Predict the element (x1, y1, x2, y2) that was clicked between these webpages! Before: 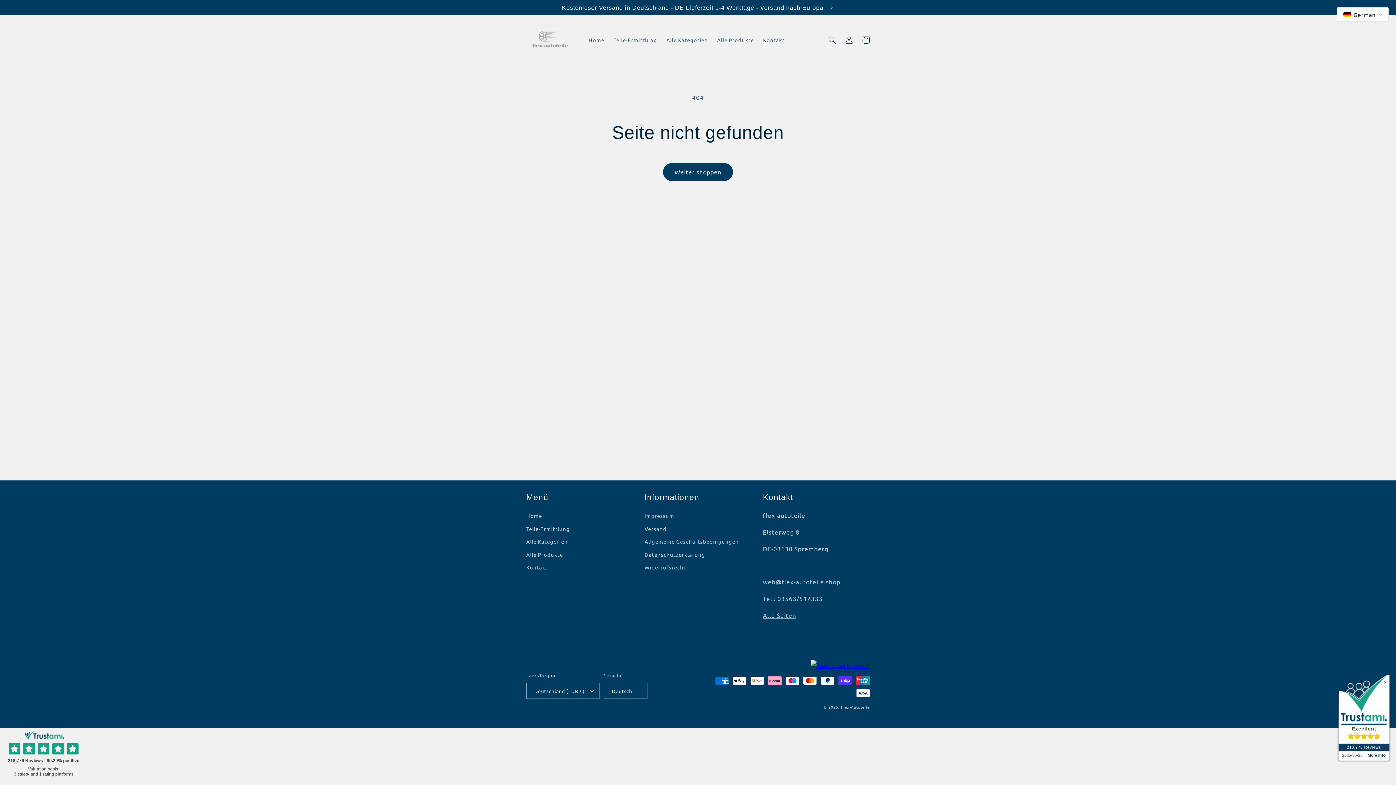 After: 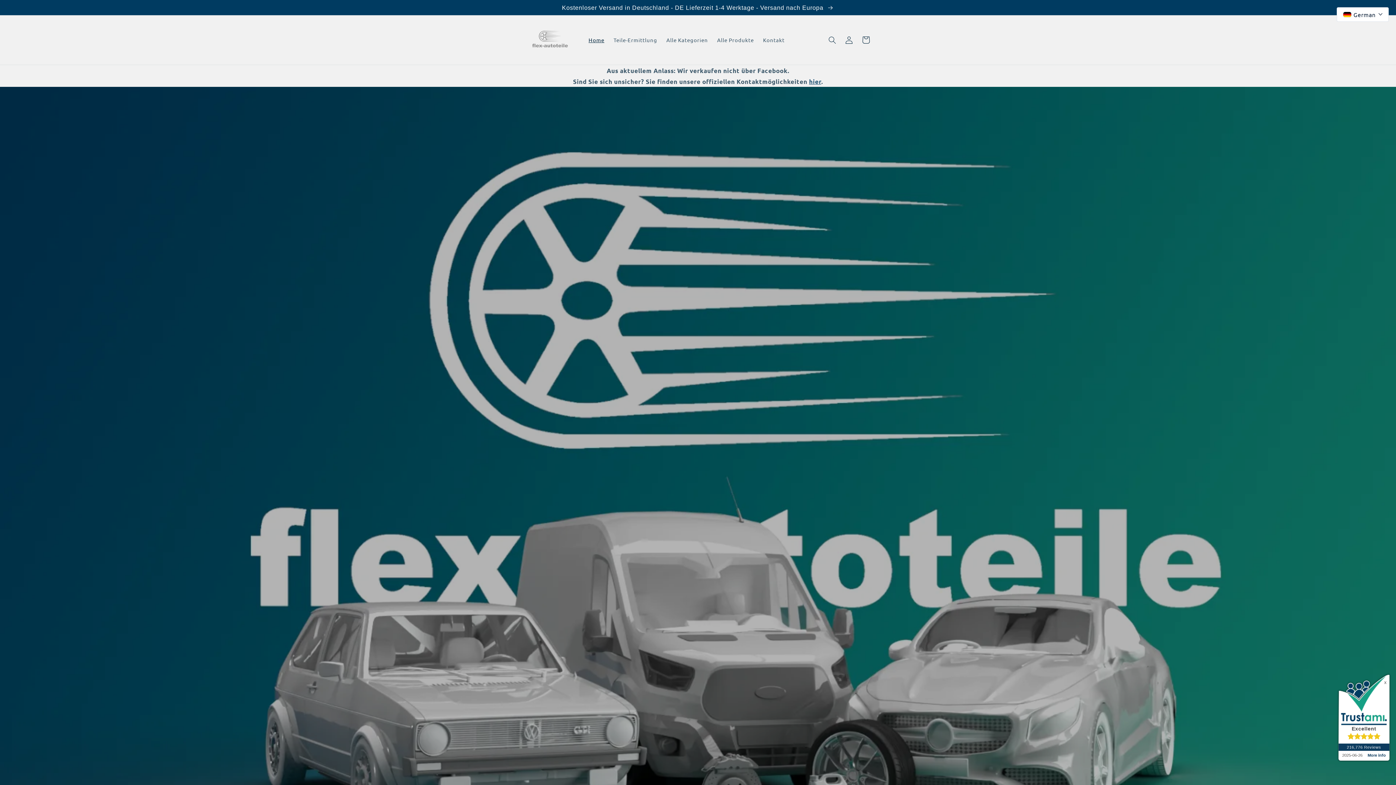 Action: bbox: (523, 22, 576, 57)